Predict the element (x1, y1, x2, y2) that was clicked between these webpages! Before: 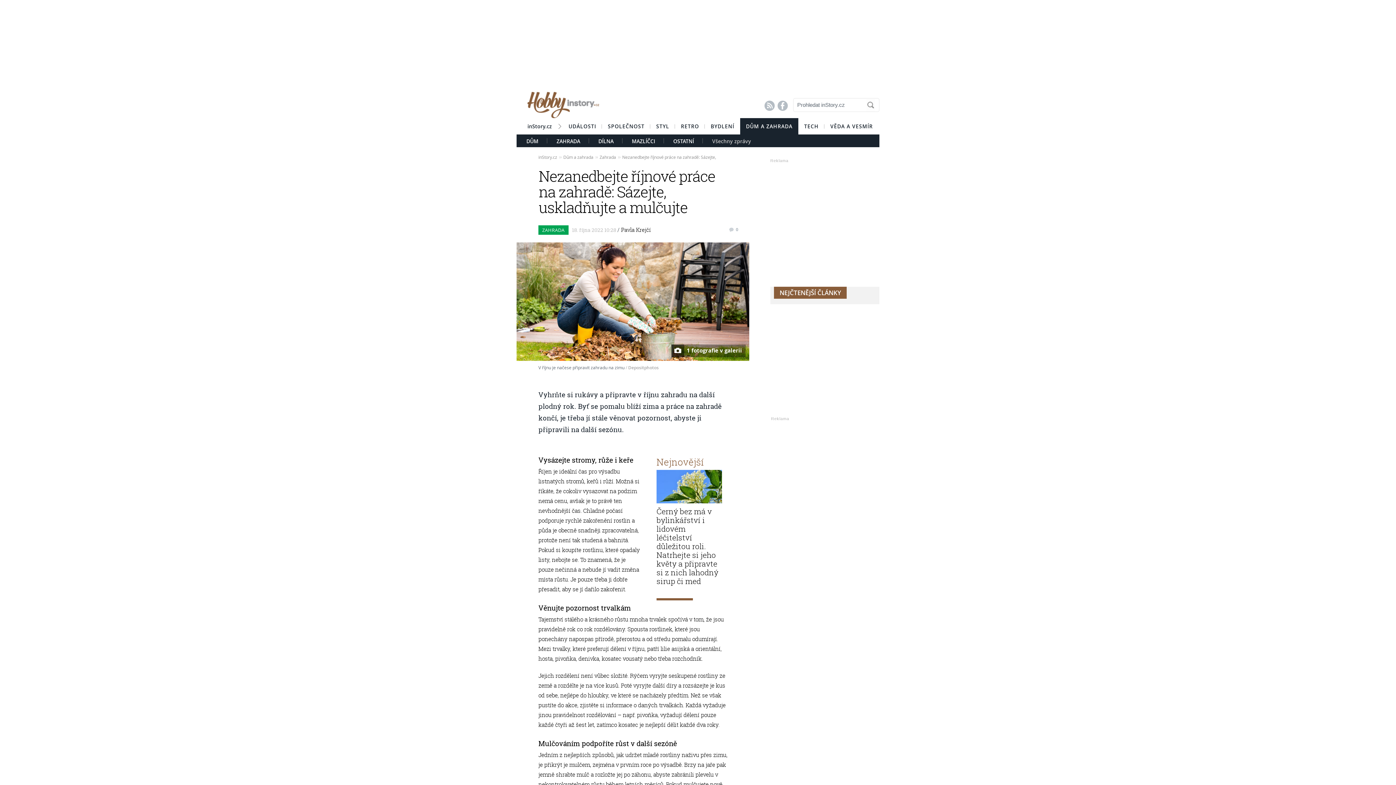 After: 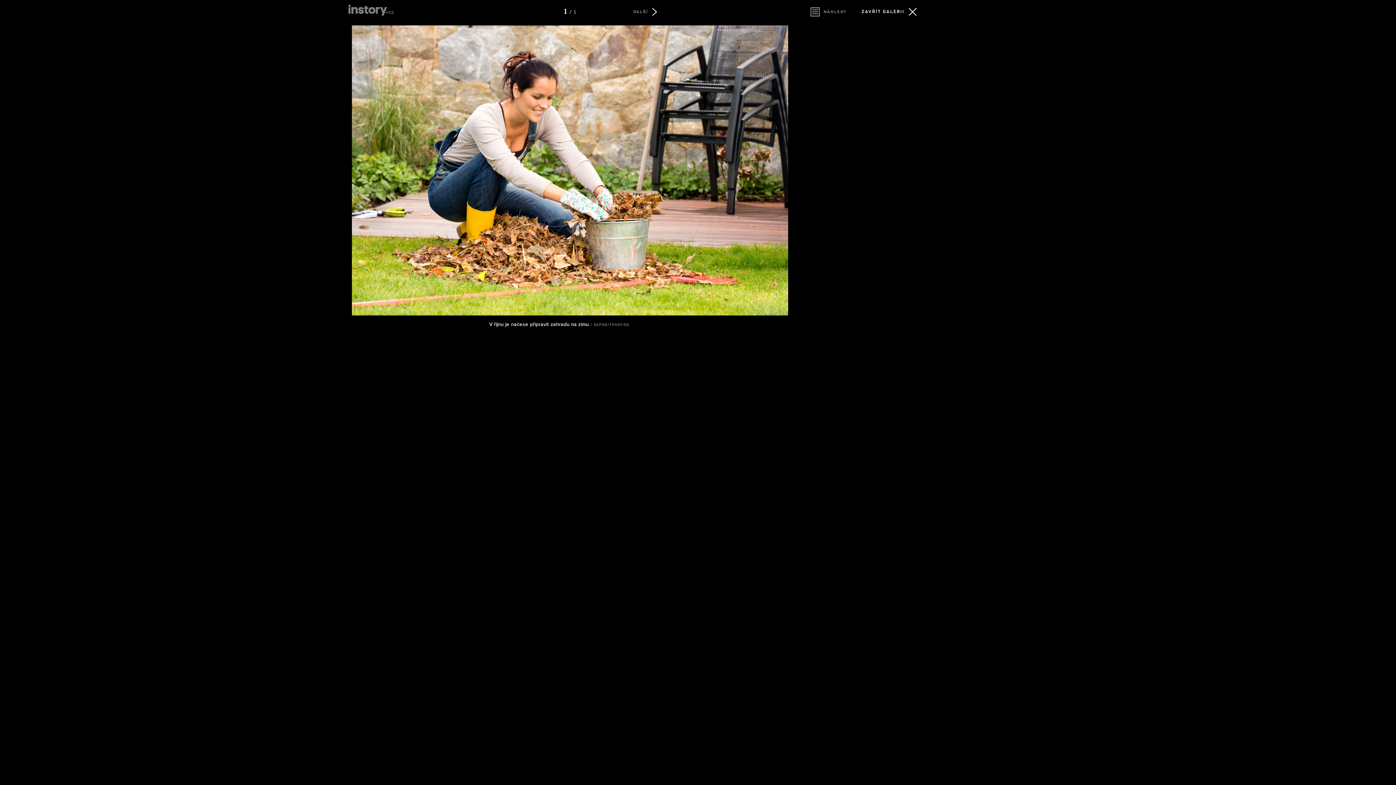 Action: bbox: (516, 242, 749, 361)